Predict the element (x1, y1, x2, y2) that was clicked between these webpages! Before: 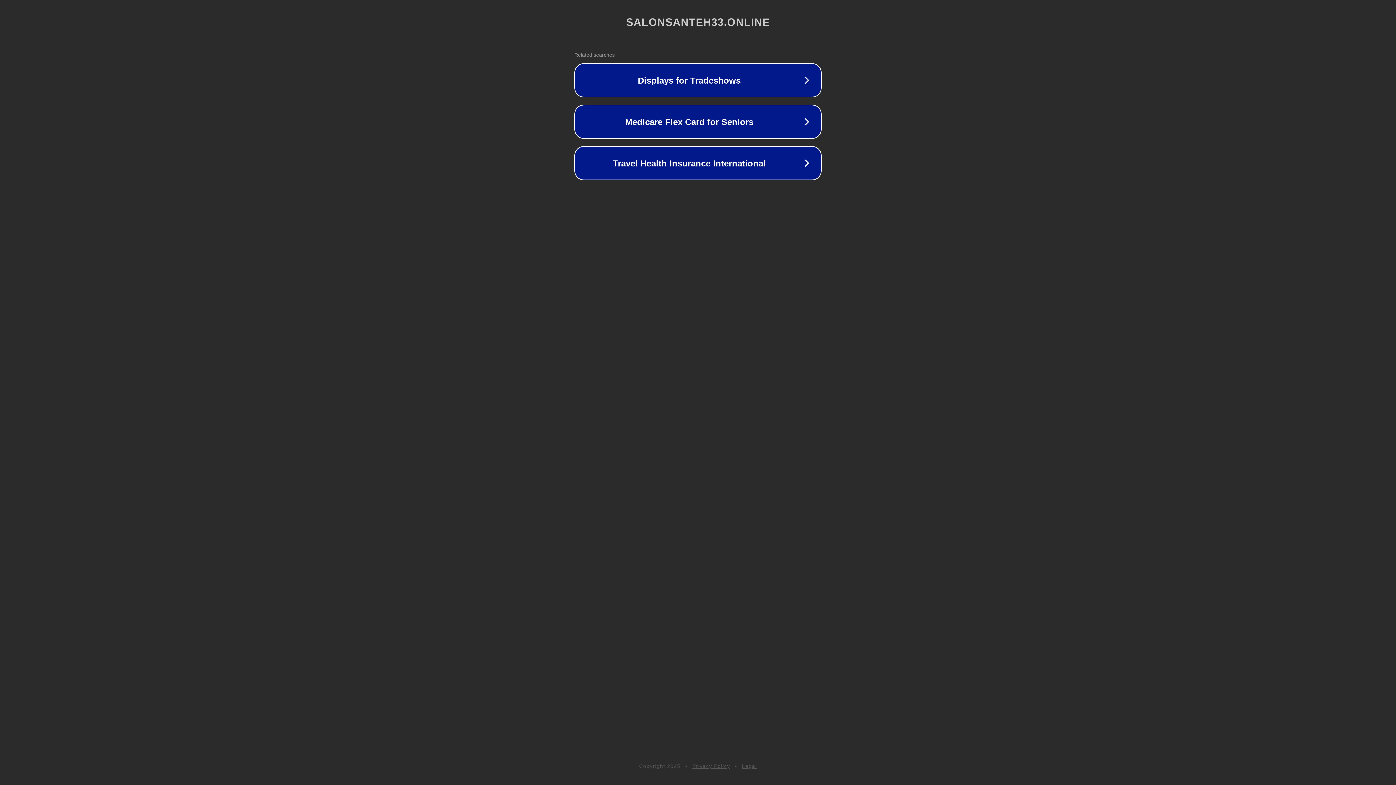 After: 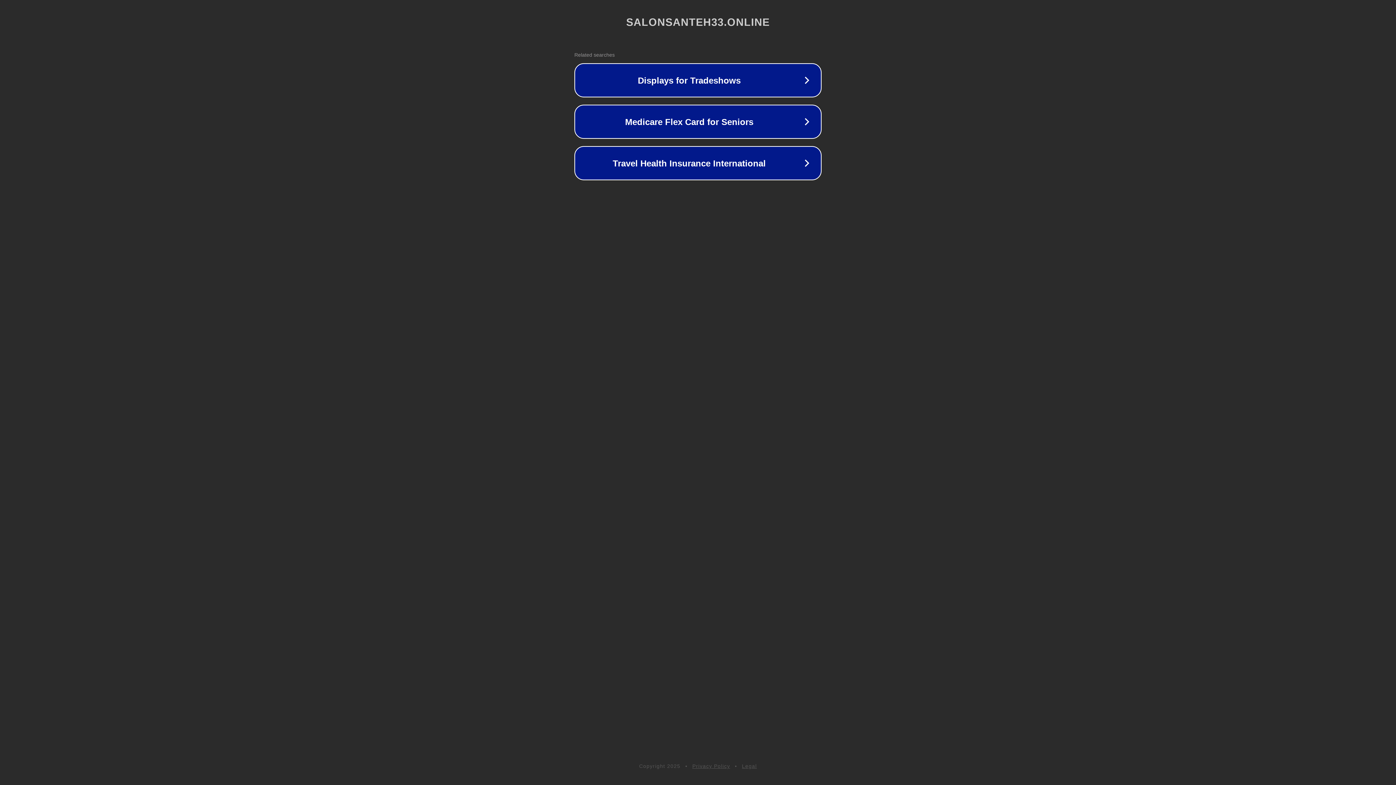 Action: bbox: (742, 763, 757, 769) label: Legal